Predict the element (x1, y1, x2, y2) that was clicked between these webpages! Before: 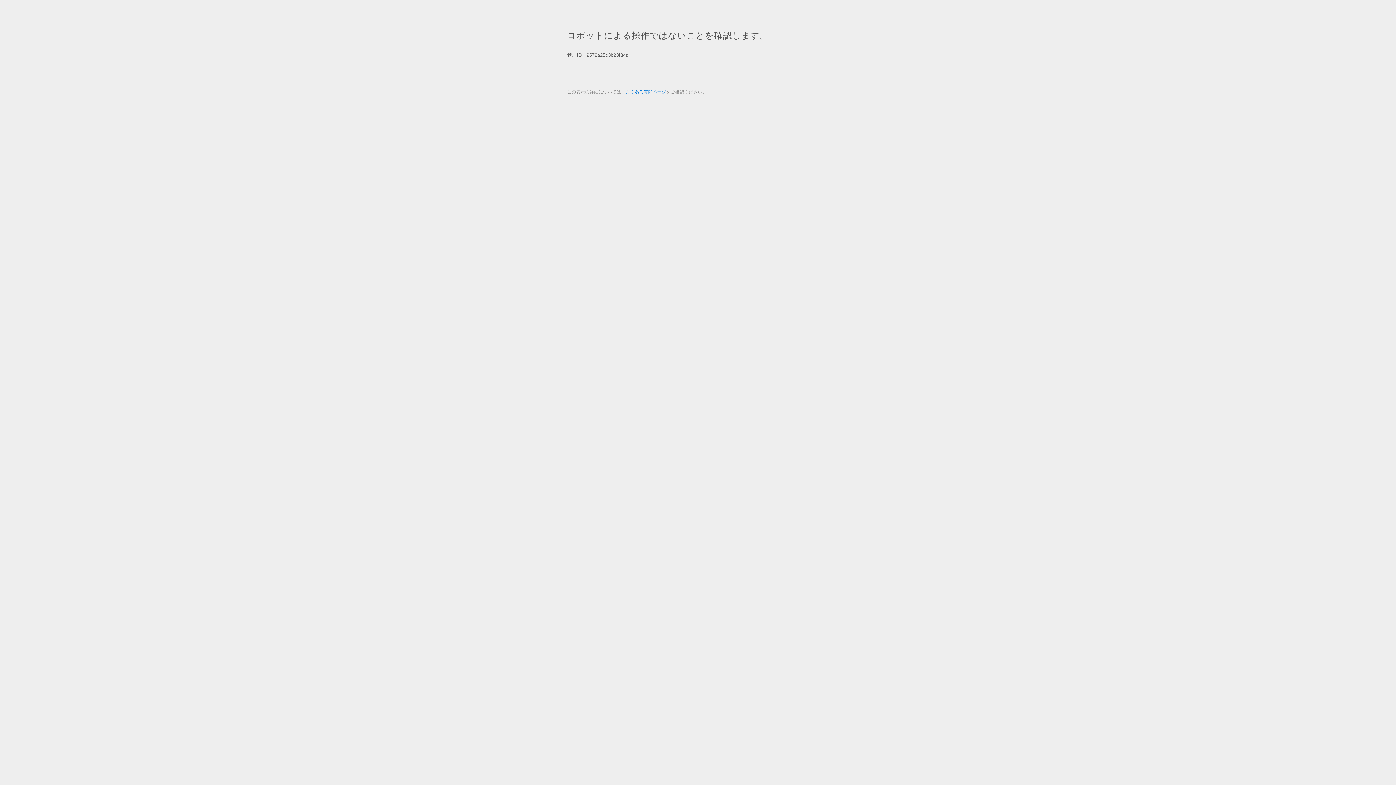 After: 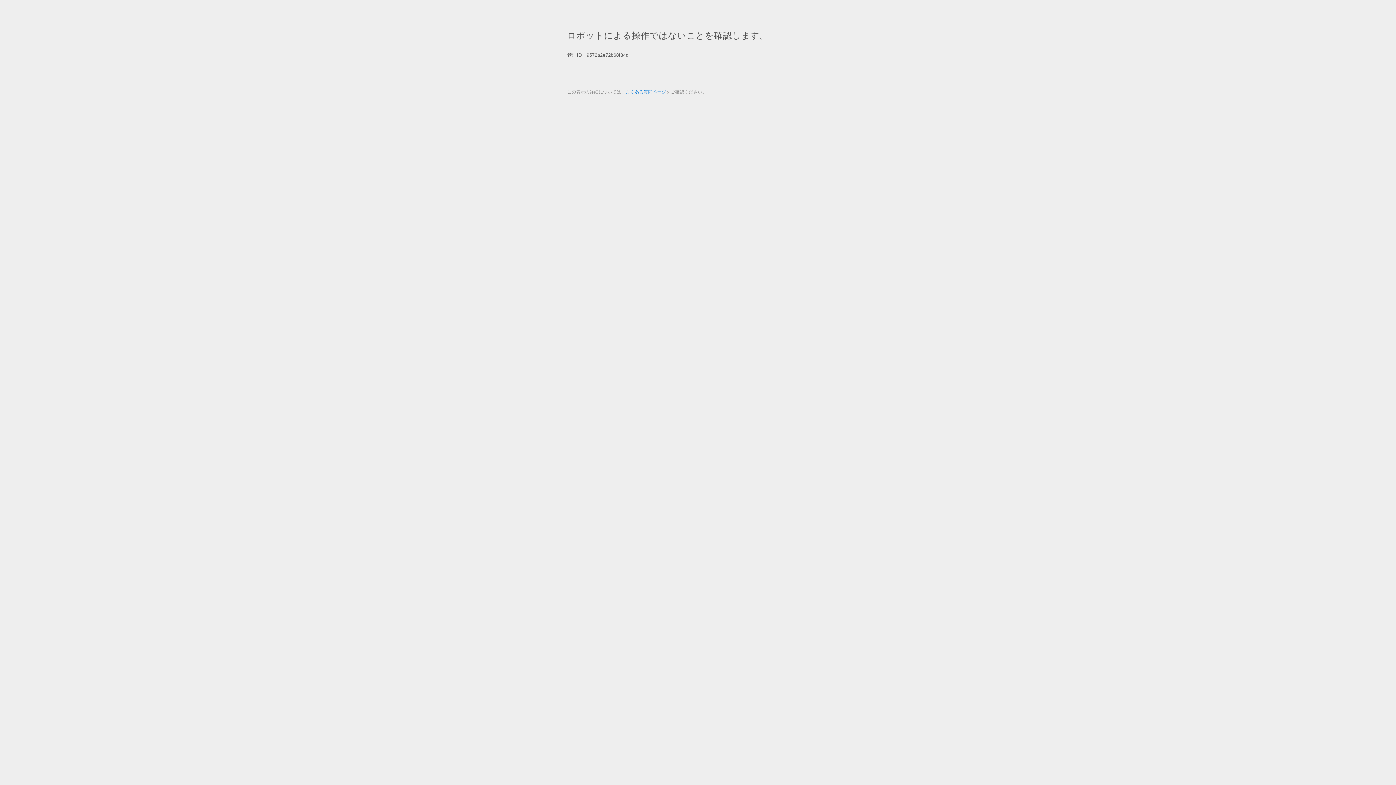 Action: bbox: (625, 89, 666, 94) label: よくある質問ページ